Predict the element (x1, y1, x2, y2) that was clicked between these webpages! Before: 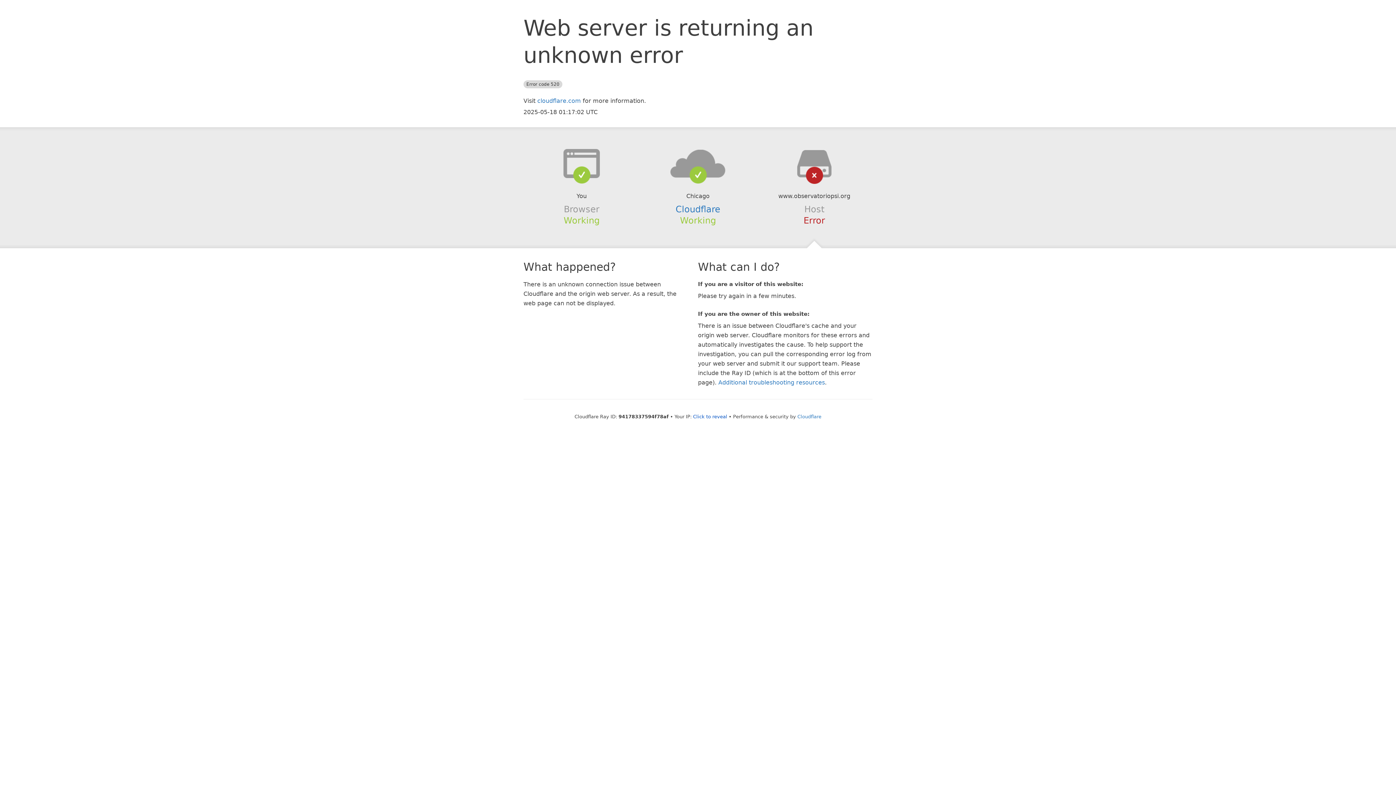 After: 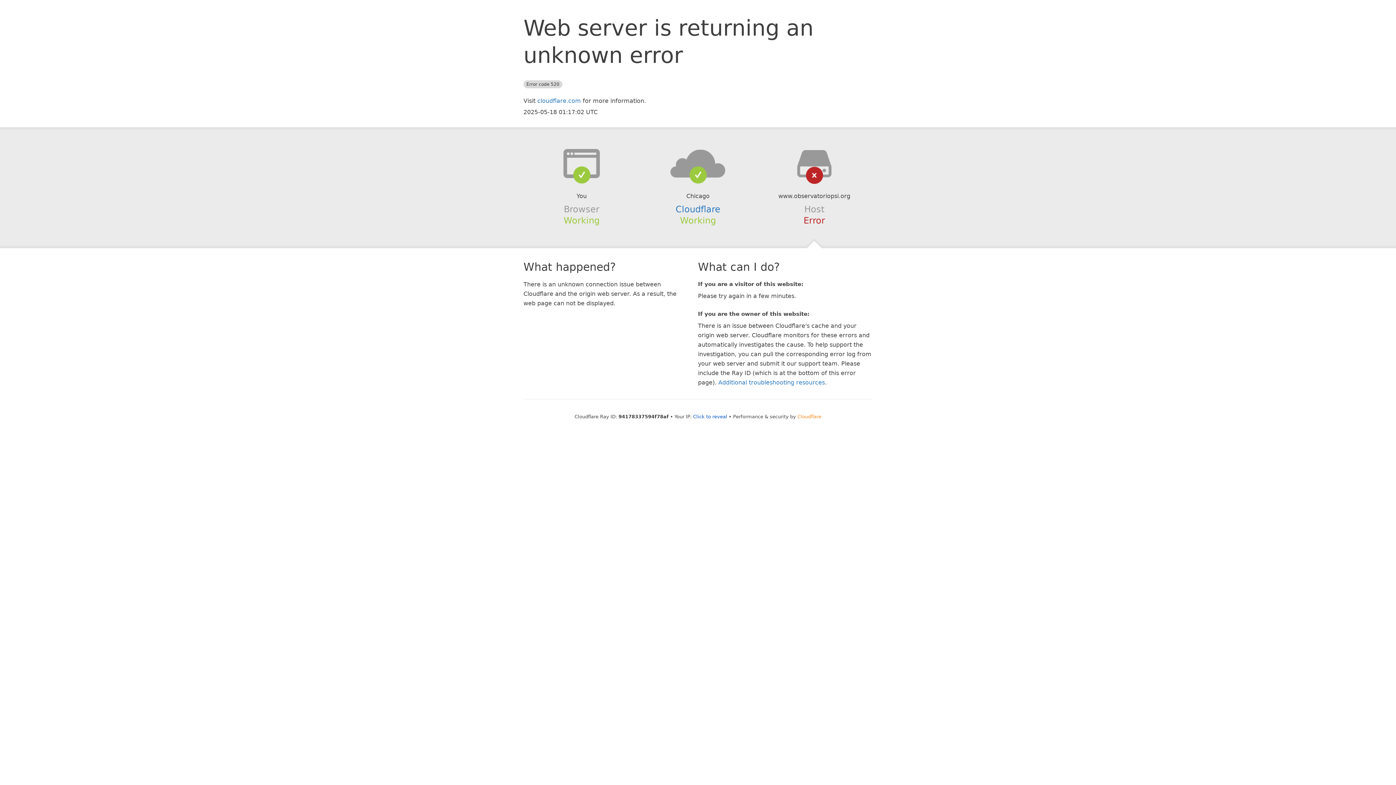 Action: bbox: (797, 414, 821, 419) label: Cloudflare